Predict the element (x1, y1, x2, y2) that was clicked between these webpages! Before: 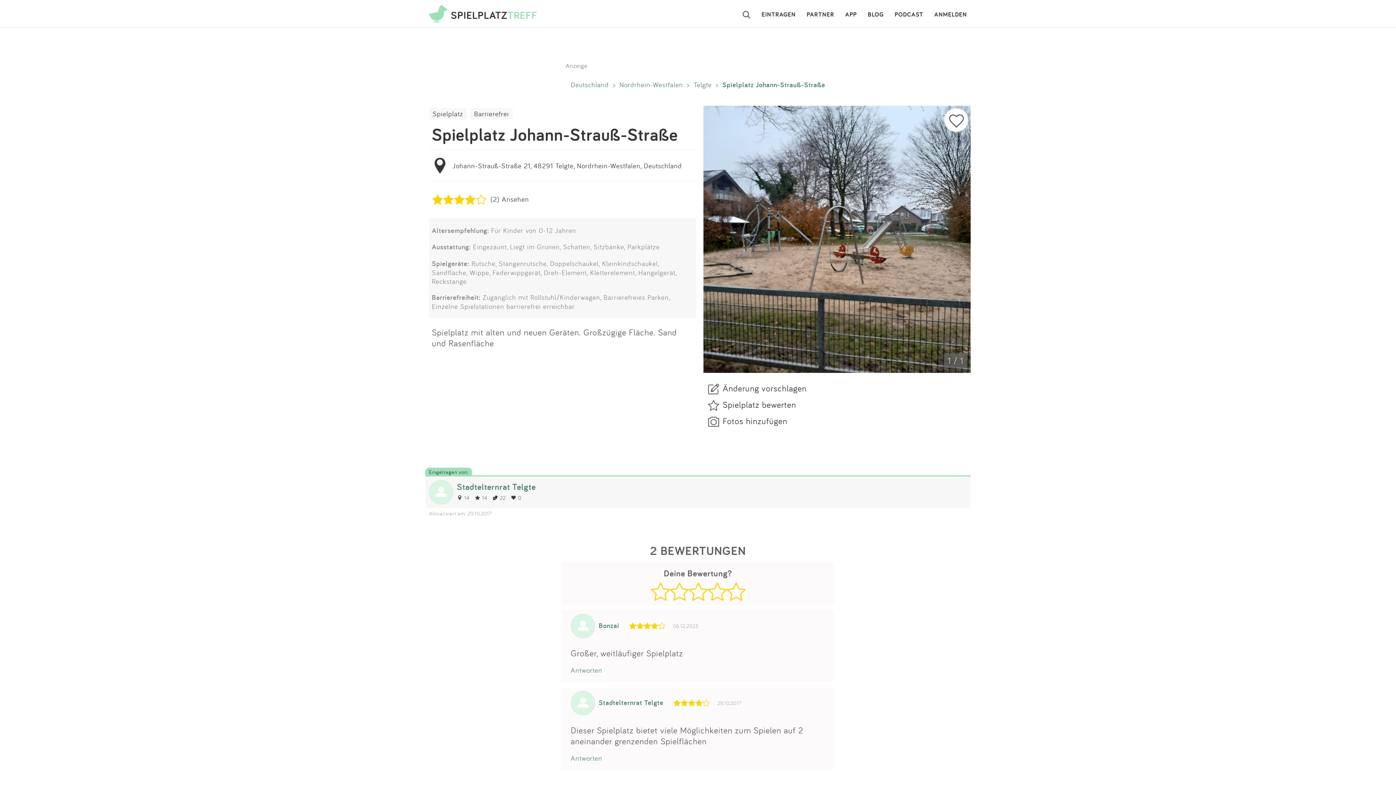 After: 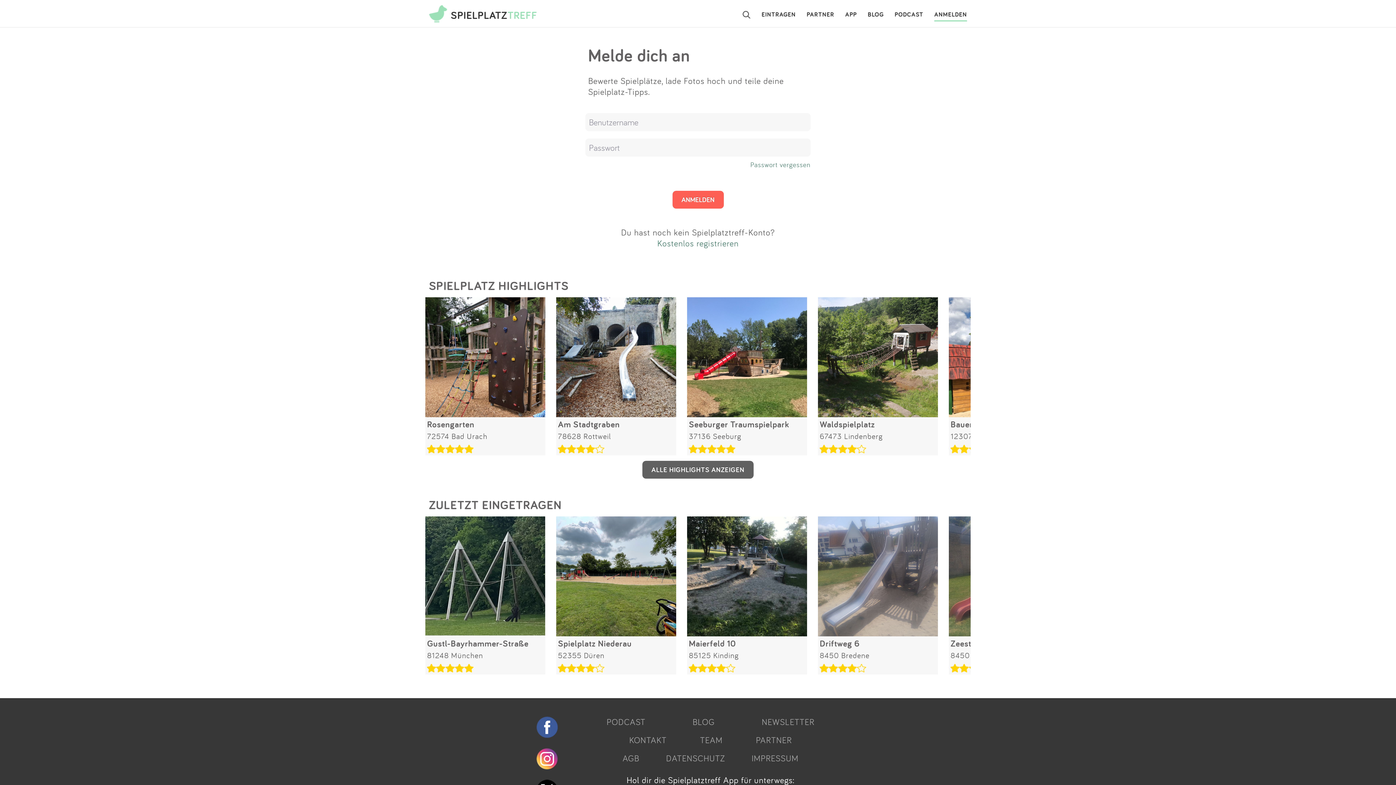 Action: label: Antworten bbox: (570, 754, 602, 762)